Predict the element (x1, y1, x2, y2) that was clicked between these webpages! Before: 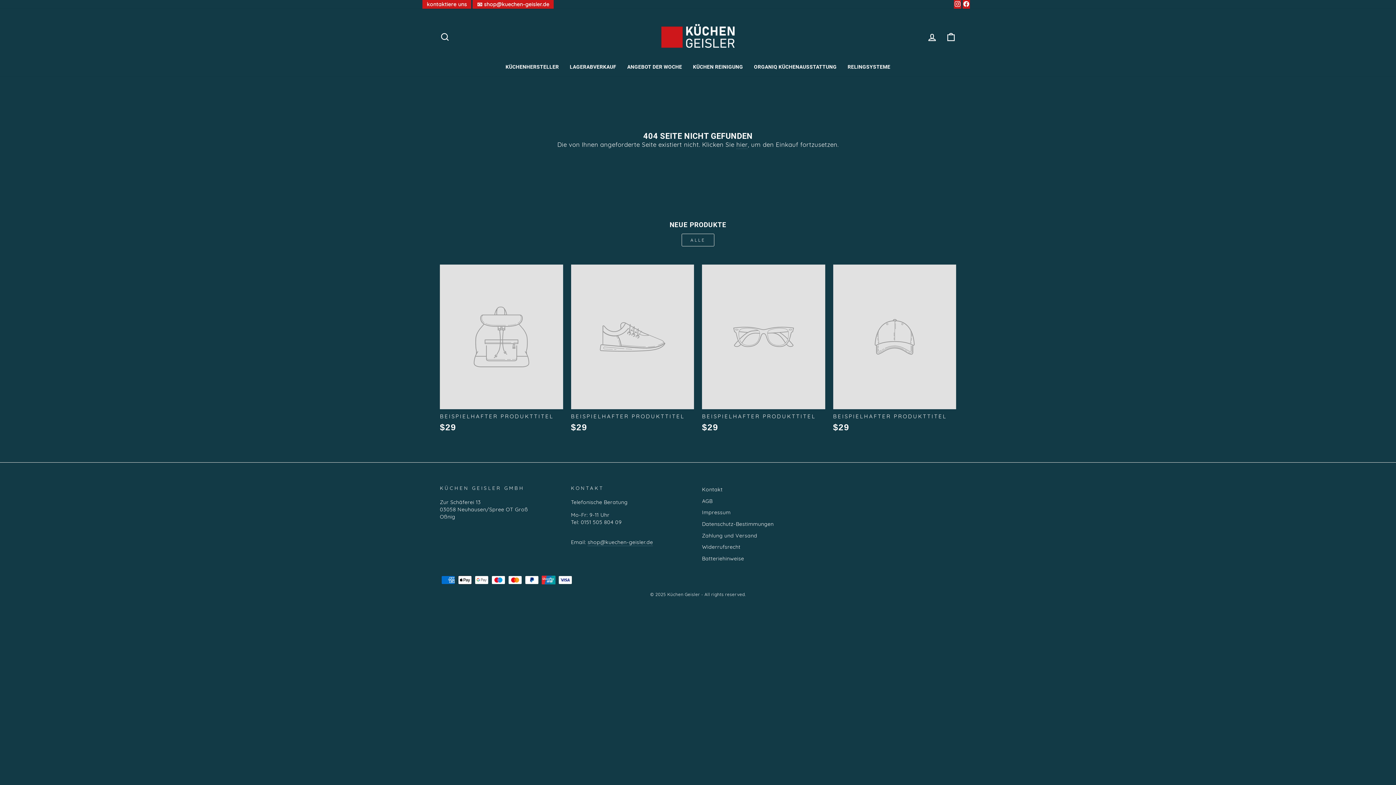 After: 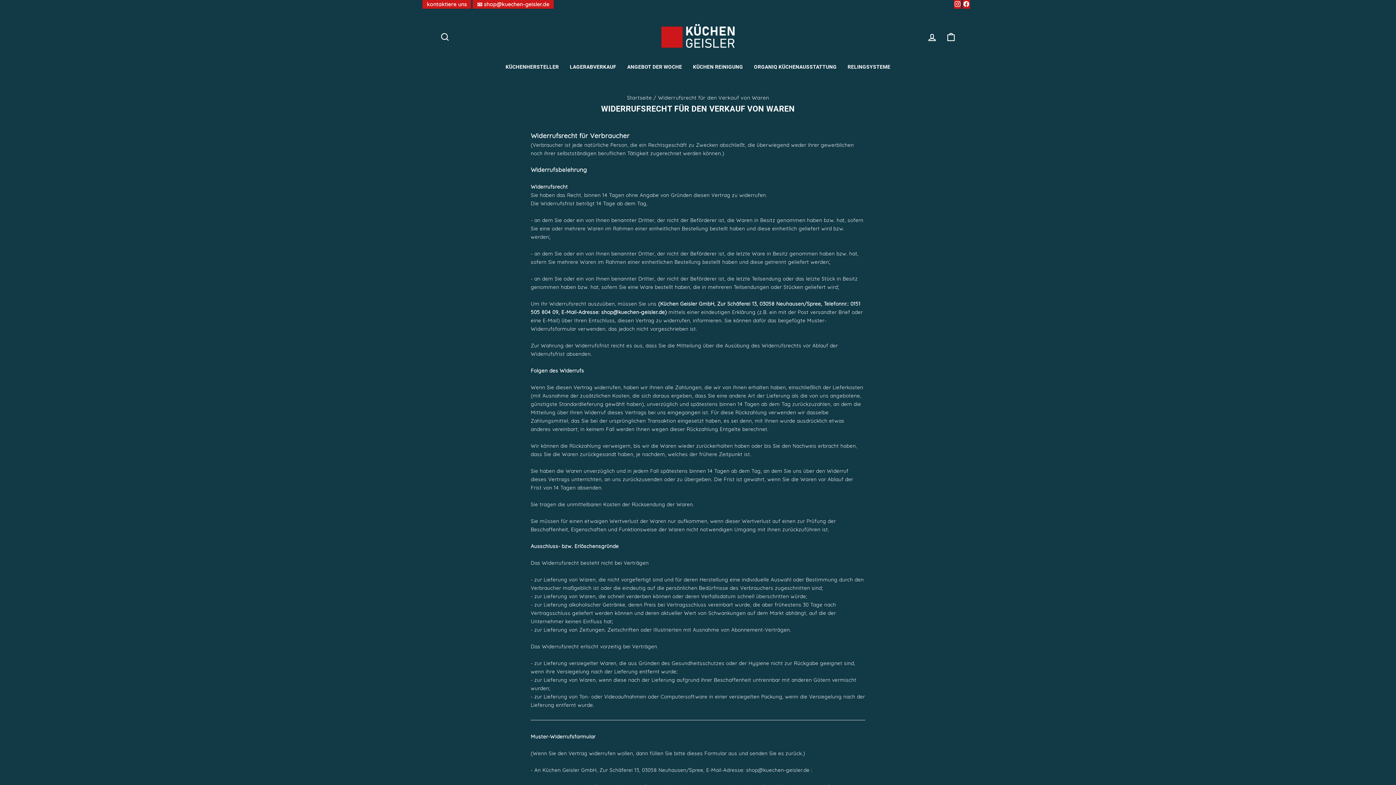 Action: label: Widerrufsrecht bbox: (702, 542, 740, 552)